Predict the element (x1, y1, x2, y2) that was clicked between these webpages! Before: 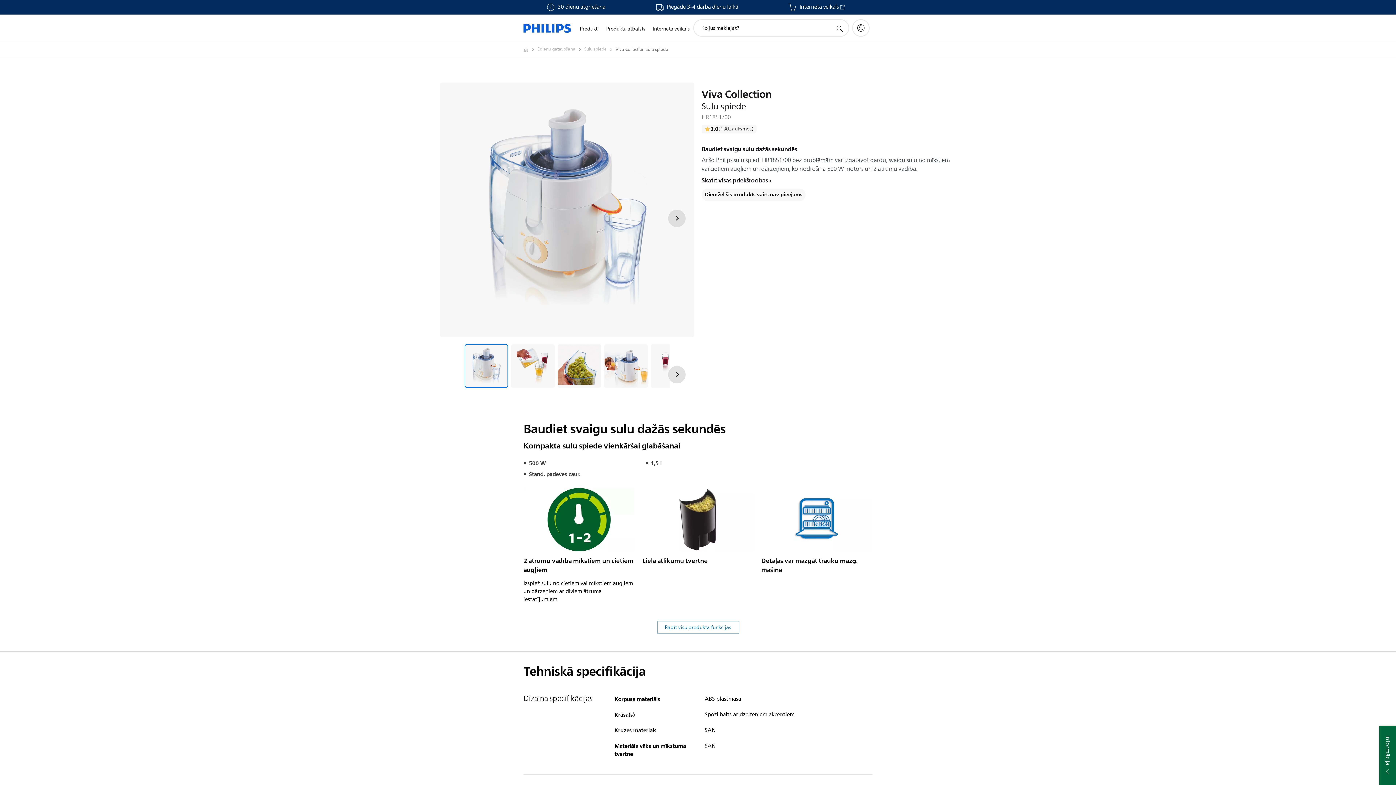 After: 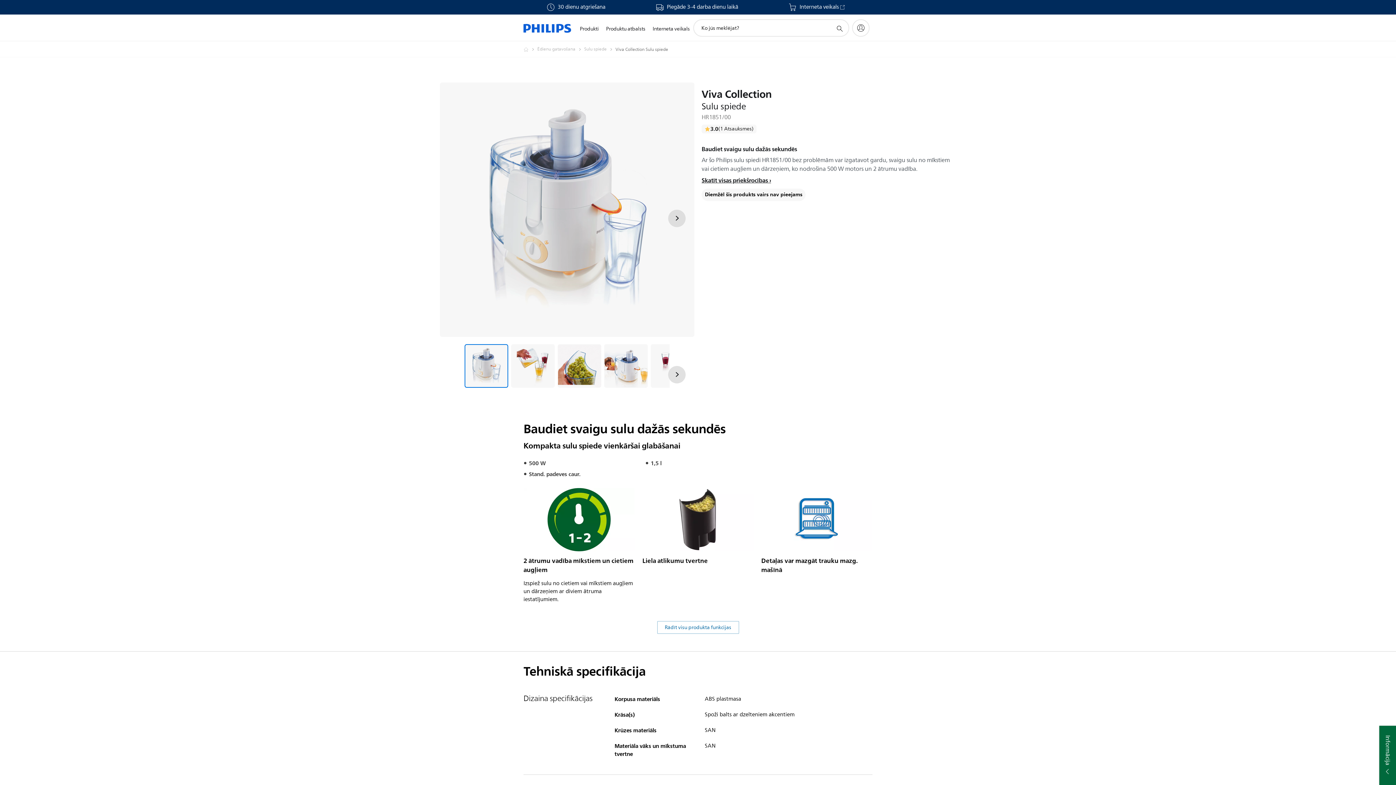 Action: bbox: (835, 23, 844, 32) label: support search icon